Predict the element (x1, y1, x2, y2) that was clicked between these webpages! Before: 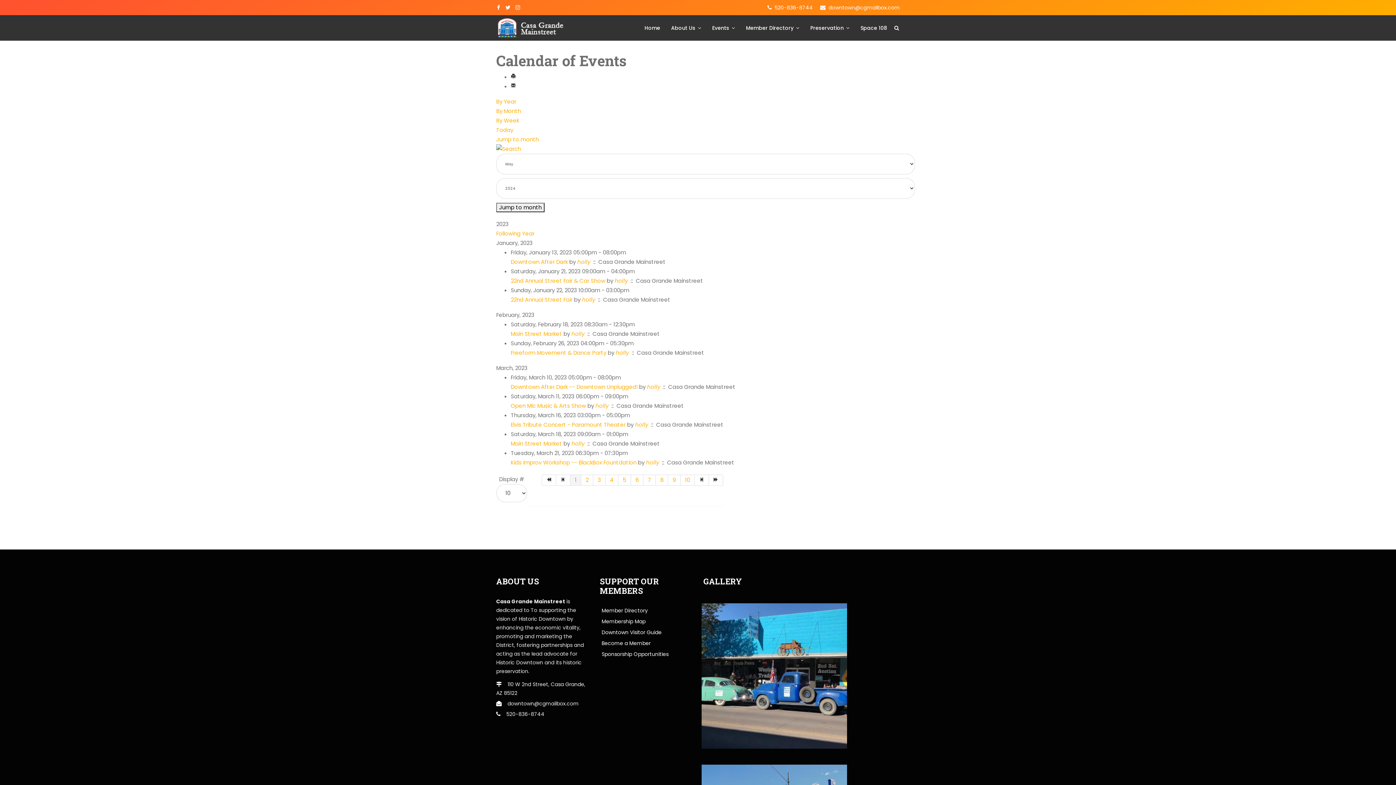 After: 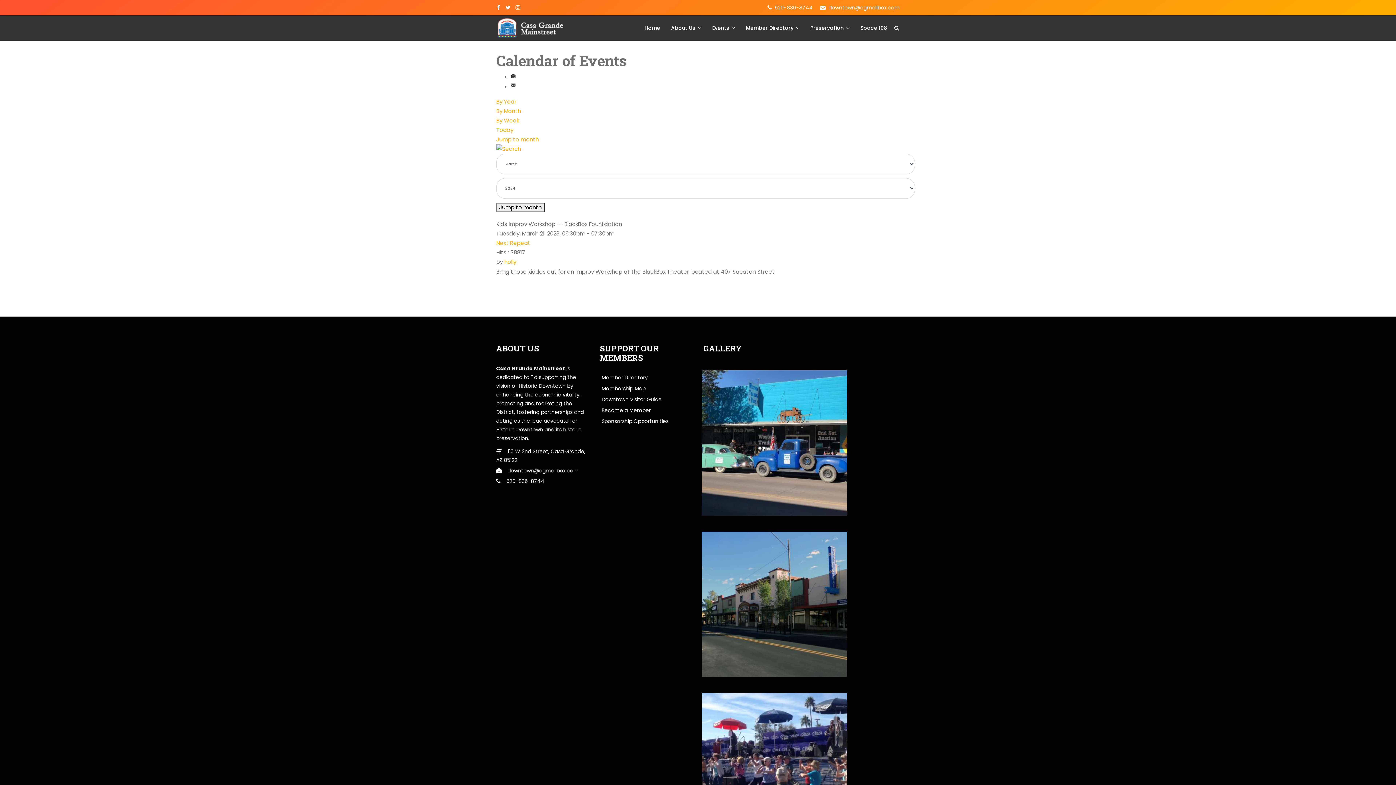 Action: bbox: (510, 458, 636, 466) label: Kids Improv Workshop -- BlackBox Fountdation